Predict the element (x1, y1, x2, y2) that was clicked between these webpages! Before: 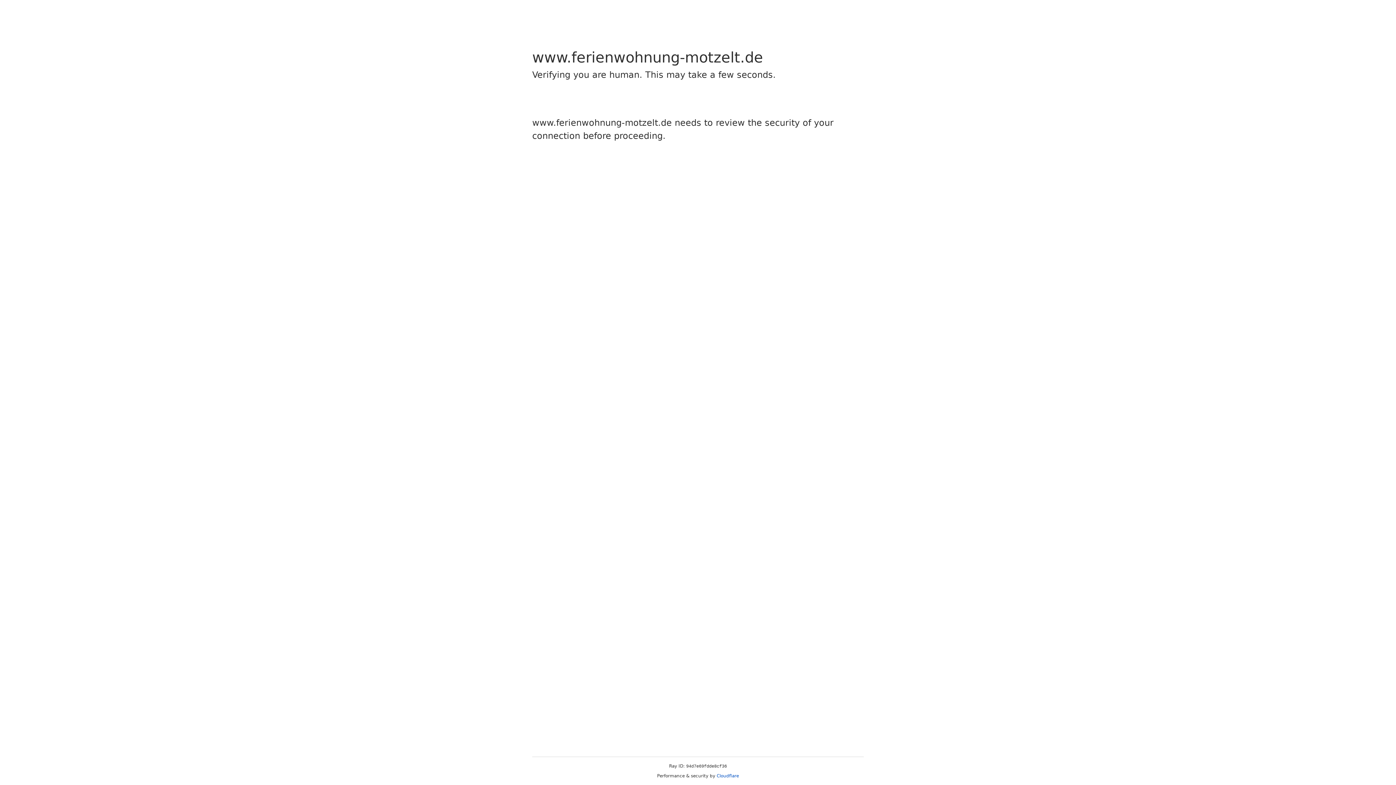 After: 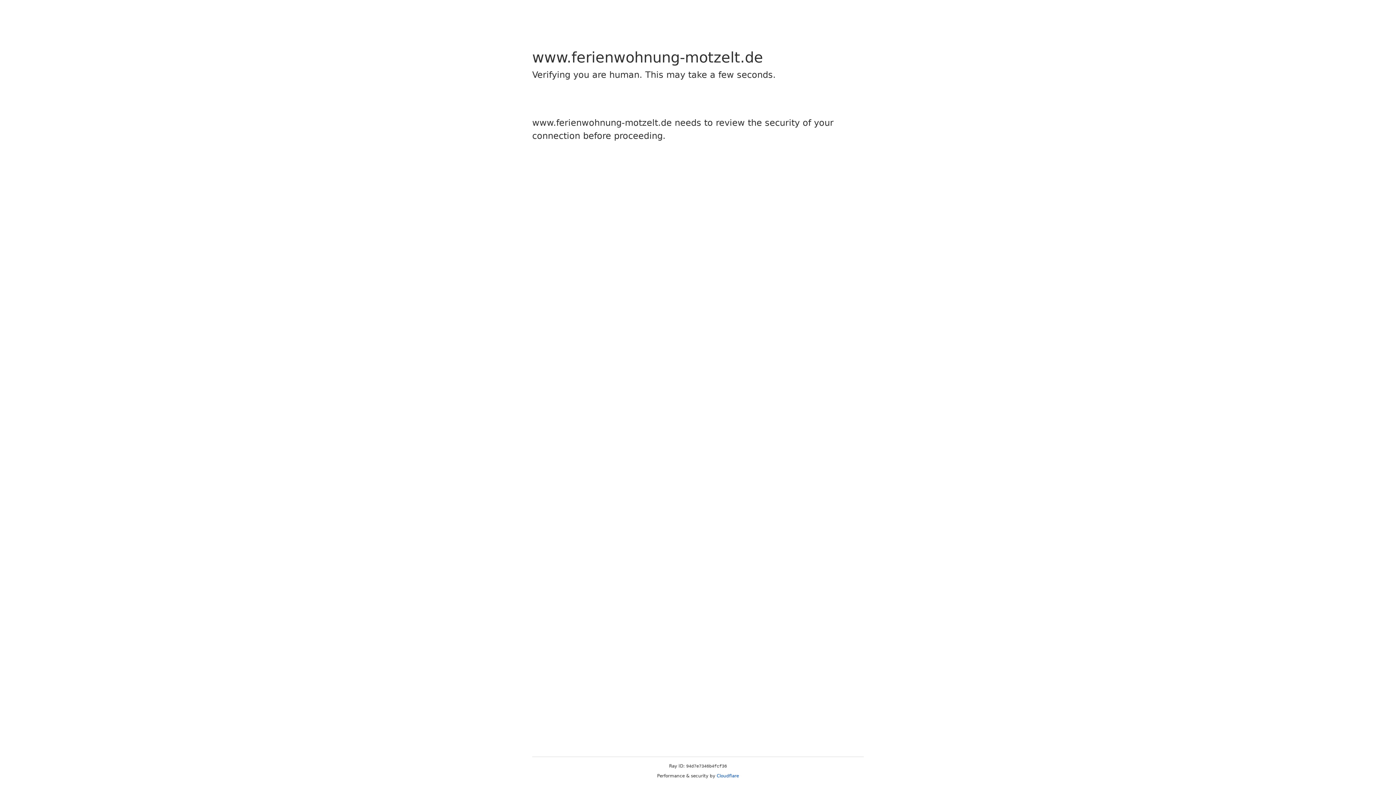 Action: label: Cloudflare bbox: (716, 773, 739, 778)